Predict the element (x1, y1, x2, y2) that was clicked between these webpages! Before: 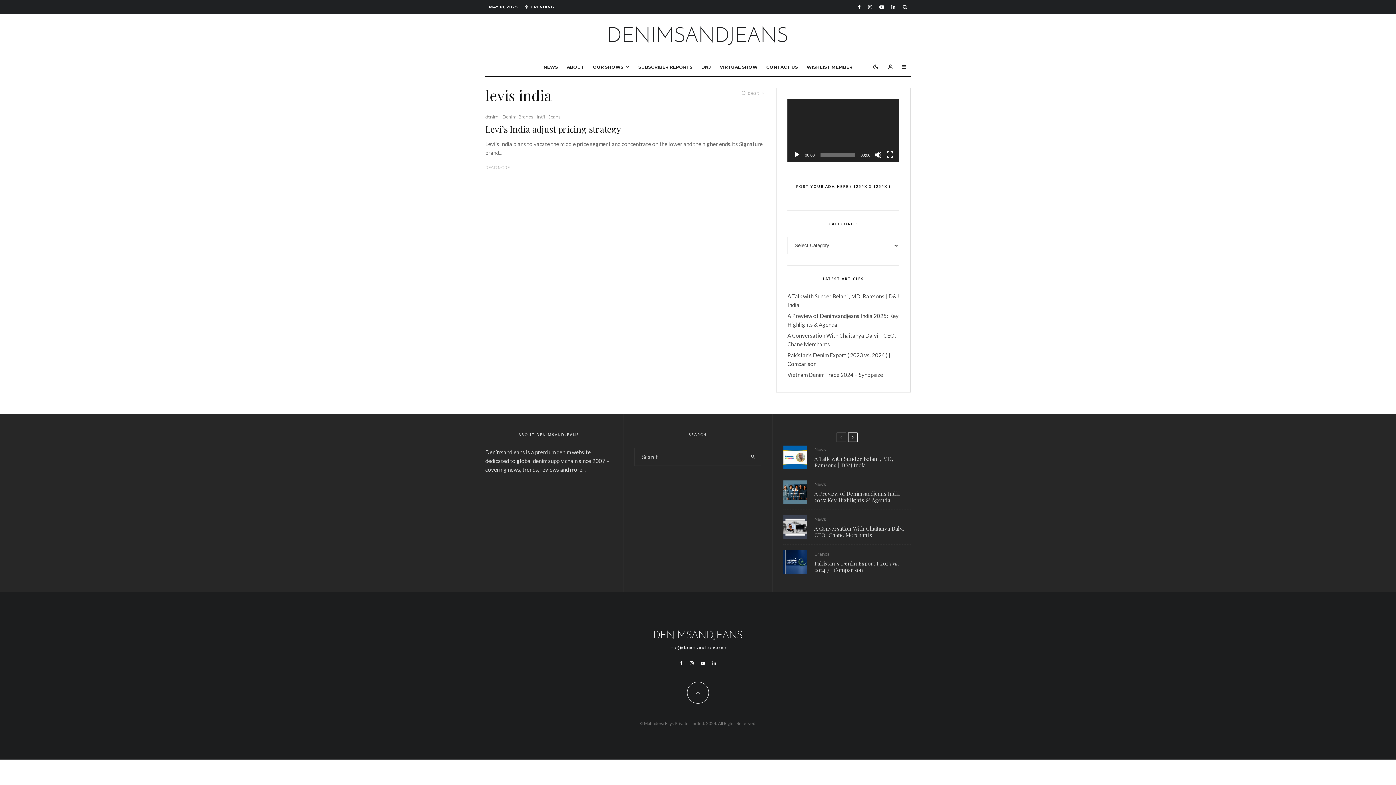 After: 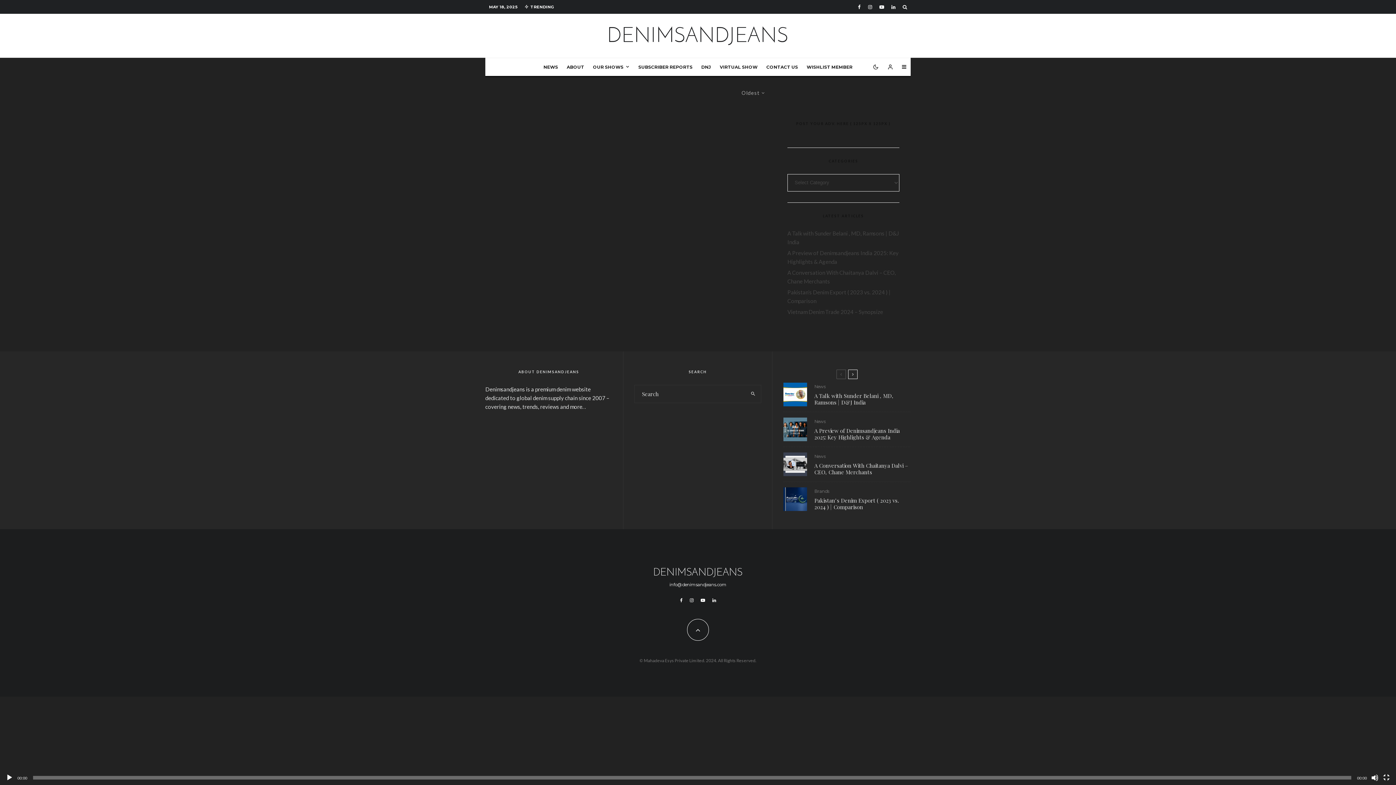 Action: bbox: (886, 151, 893, 158) label: Fullscreen